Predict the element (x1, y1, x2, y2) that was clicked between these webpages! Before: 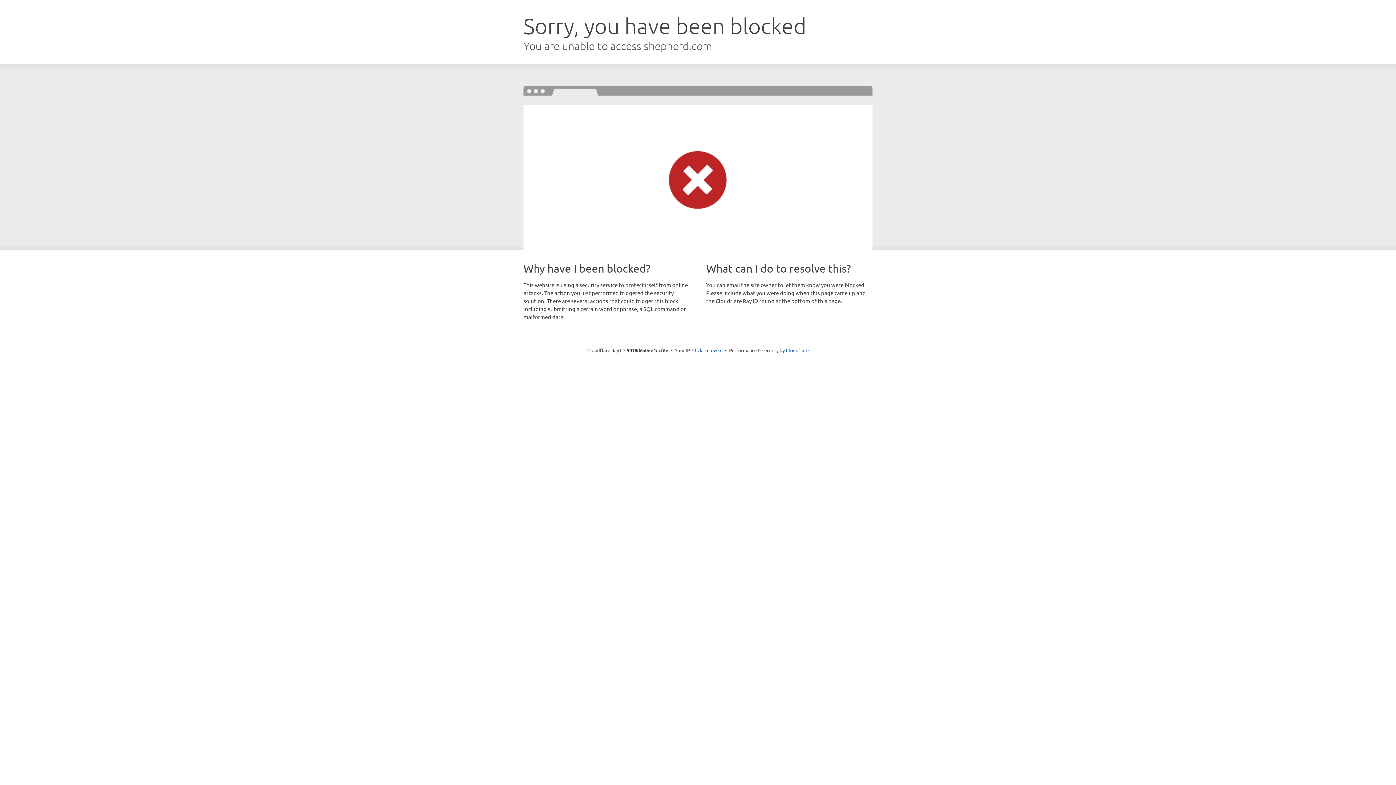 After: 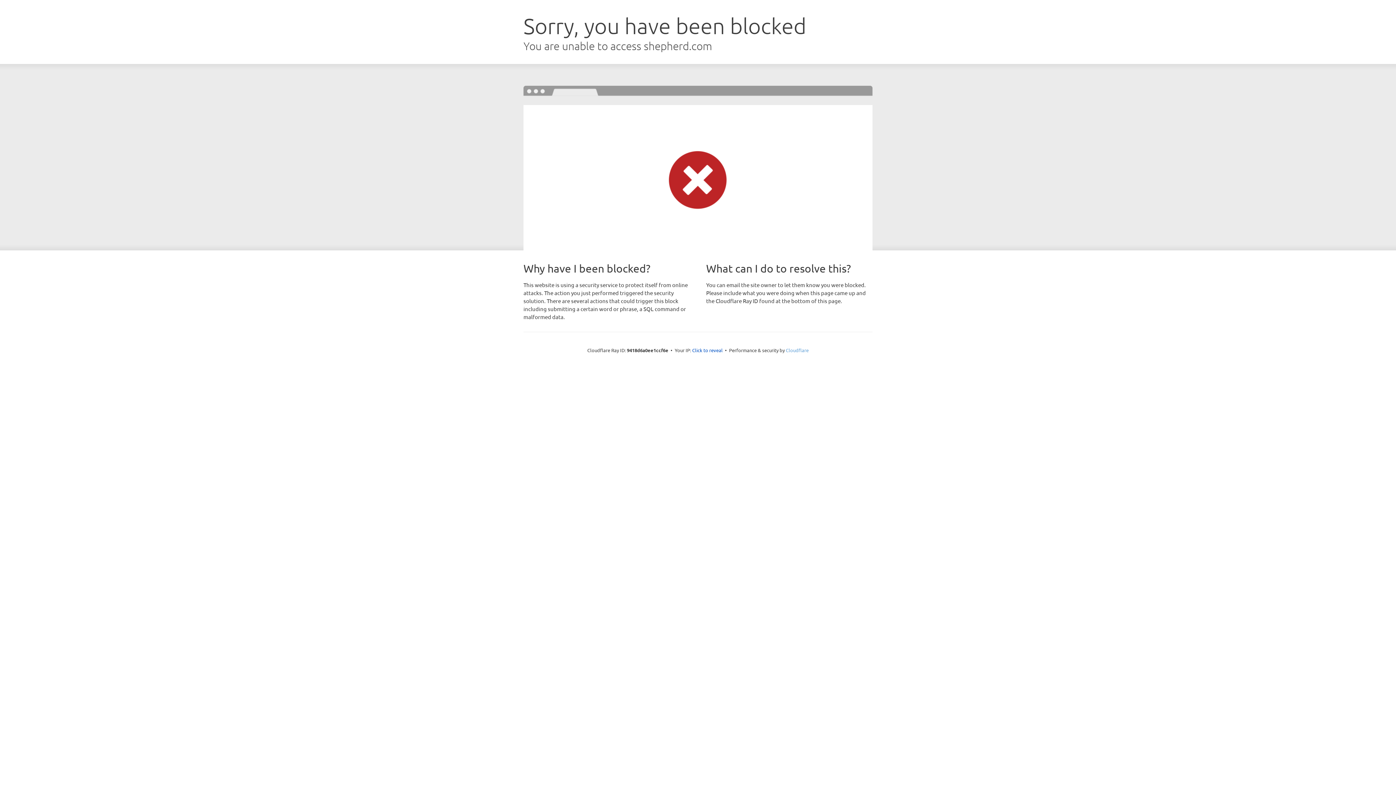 Action: bbox: (786, 347, 808, 353) label: Cloudflare